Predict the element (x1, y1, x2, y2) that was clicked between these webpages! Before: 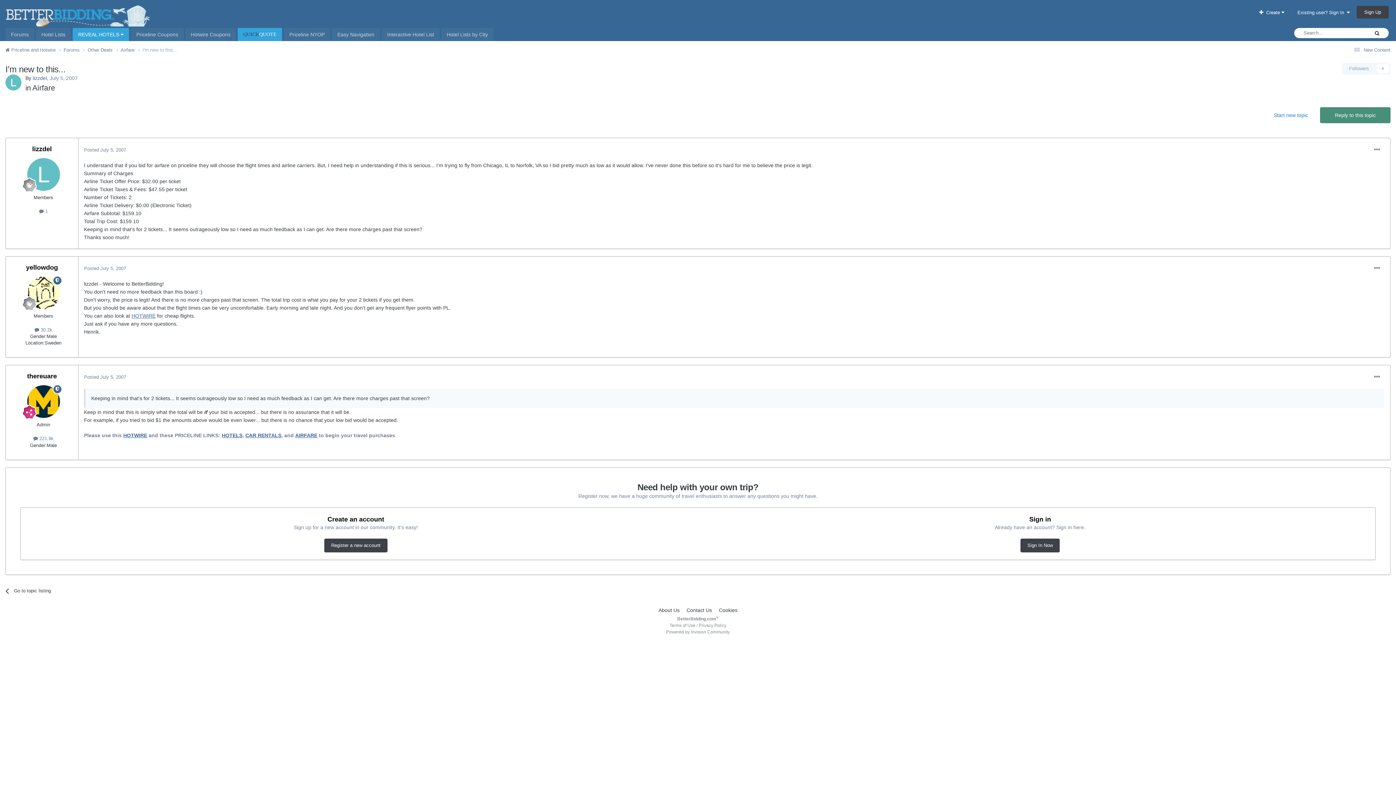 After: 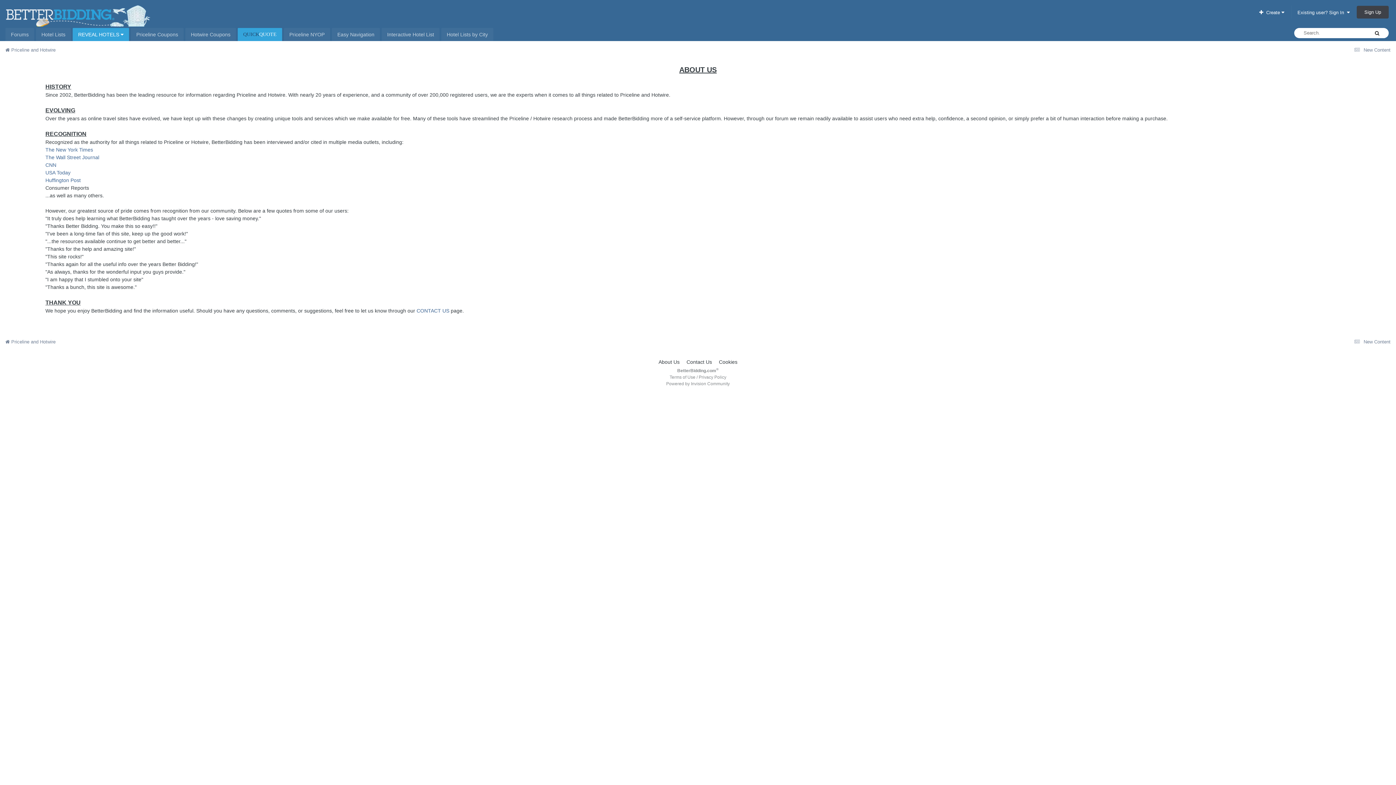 Action: label: About Us bbox: (658, 607, 679, 613)